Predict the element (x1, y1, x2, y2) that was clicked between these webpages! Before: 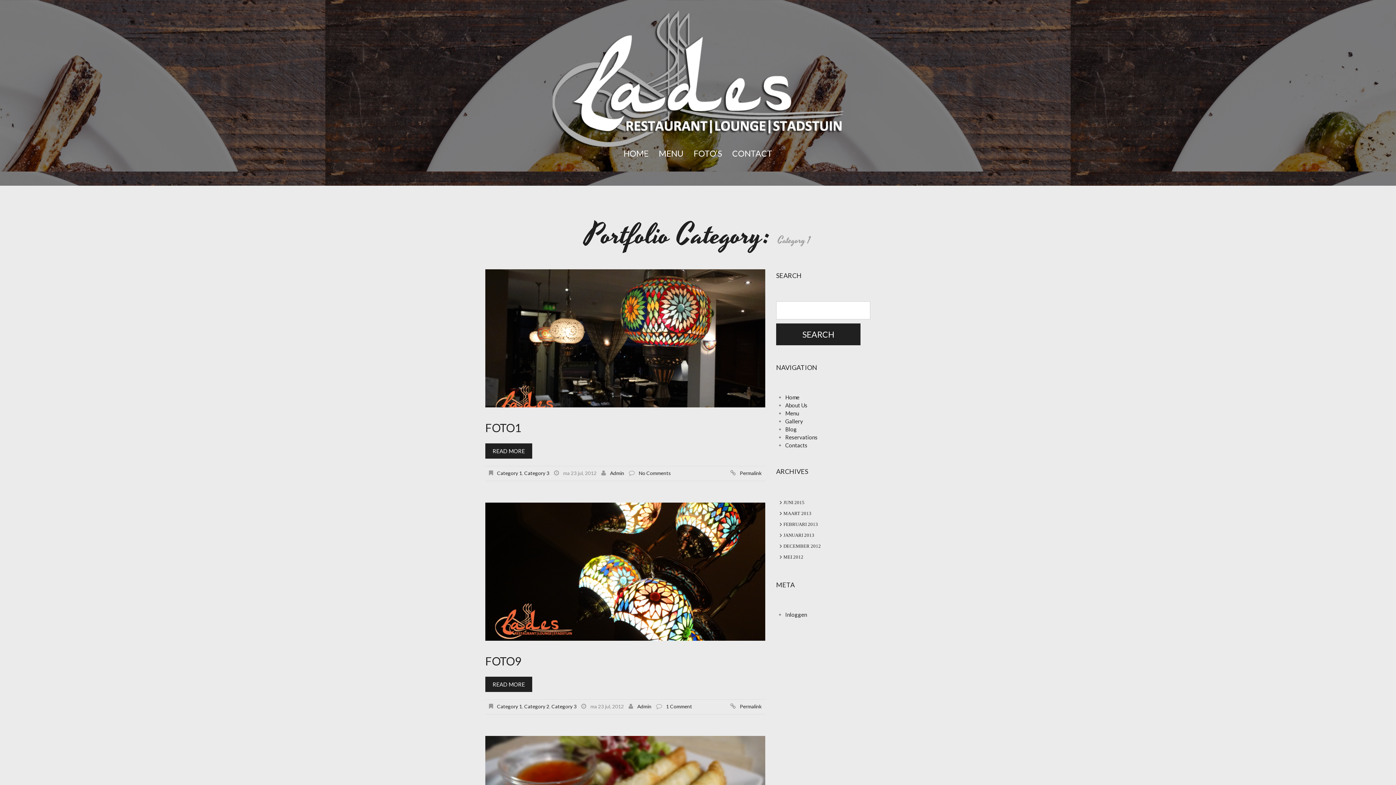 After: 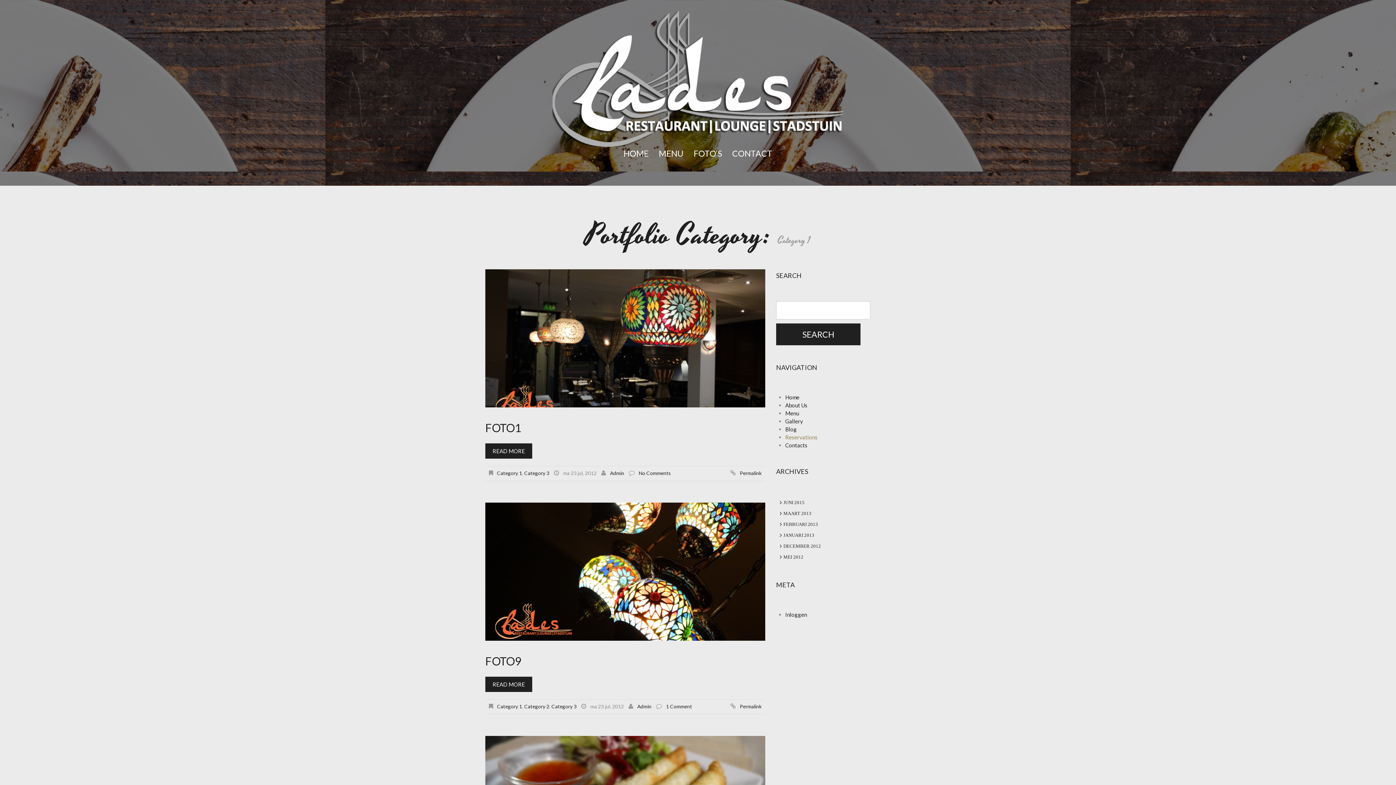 Action: label: Reservations bbox: (785, 434, 817, 440)